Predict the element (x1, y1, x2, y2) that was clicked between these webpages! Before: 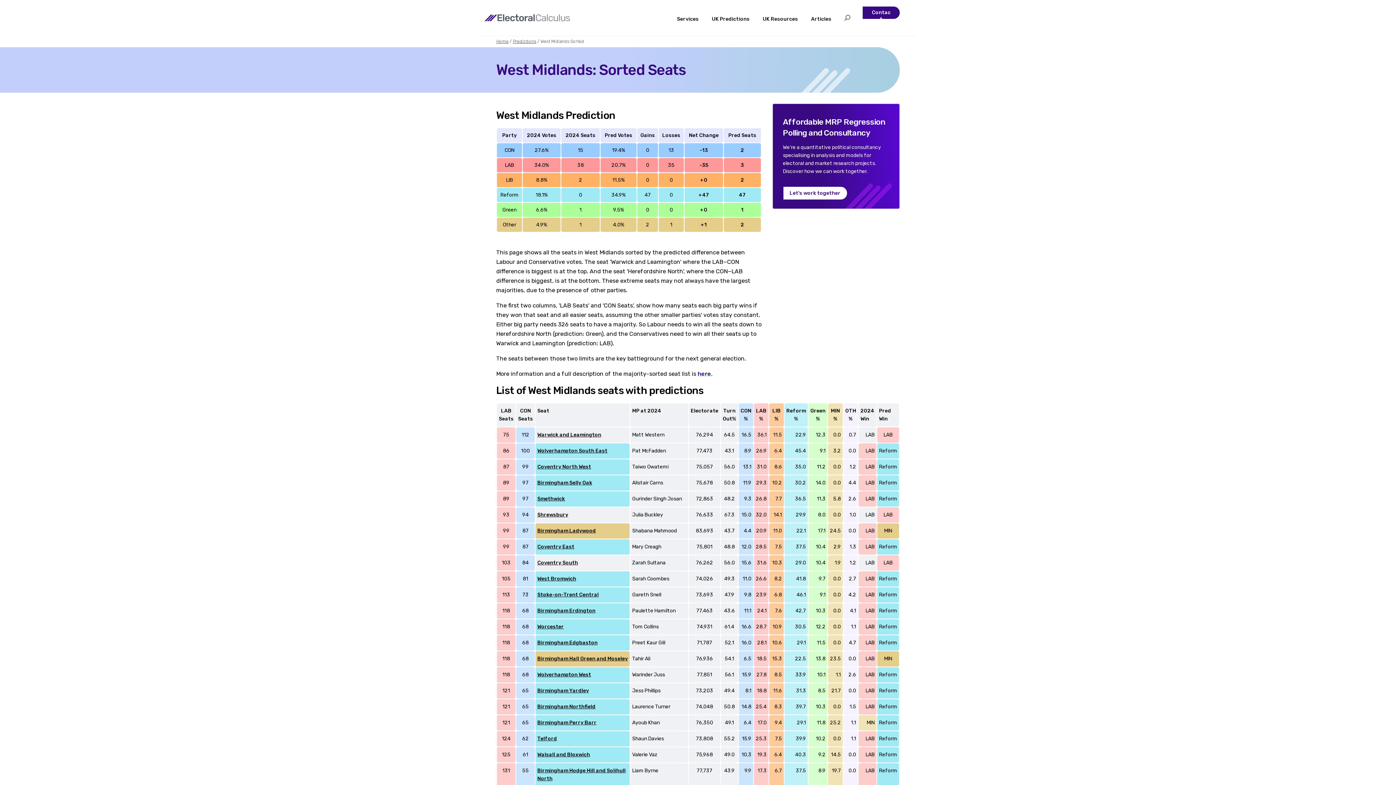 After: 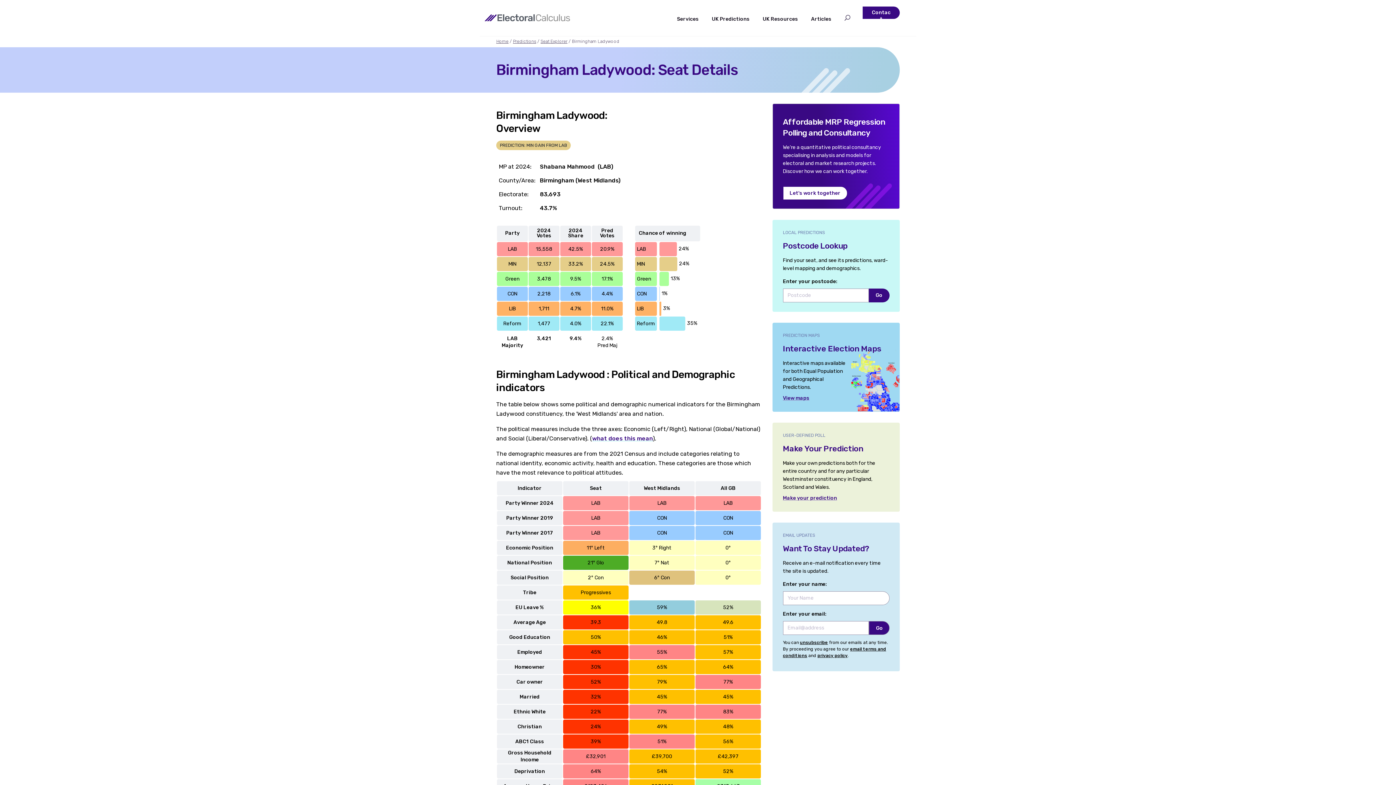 Action: label: Birmingham Ladywood bbox: (537, 528, 596, 534)